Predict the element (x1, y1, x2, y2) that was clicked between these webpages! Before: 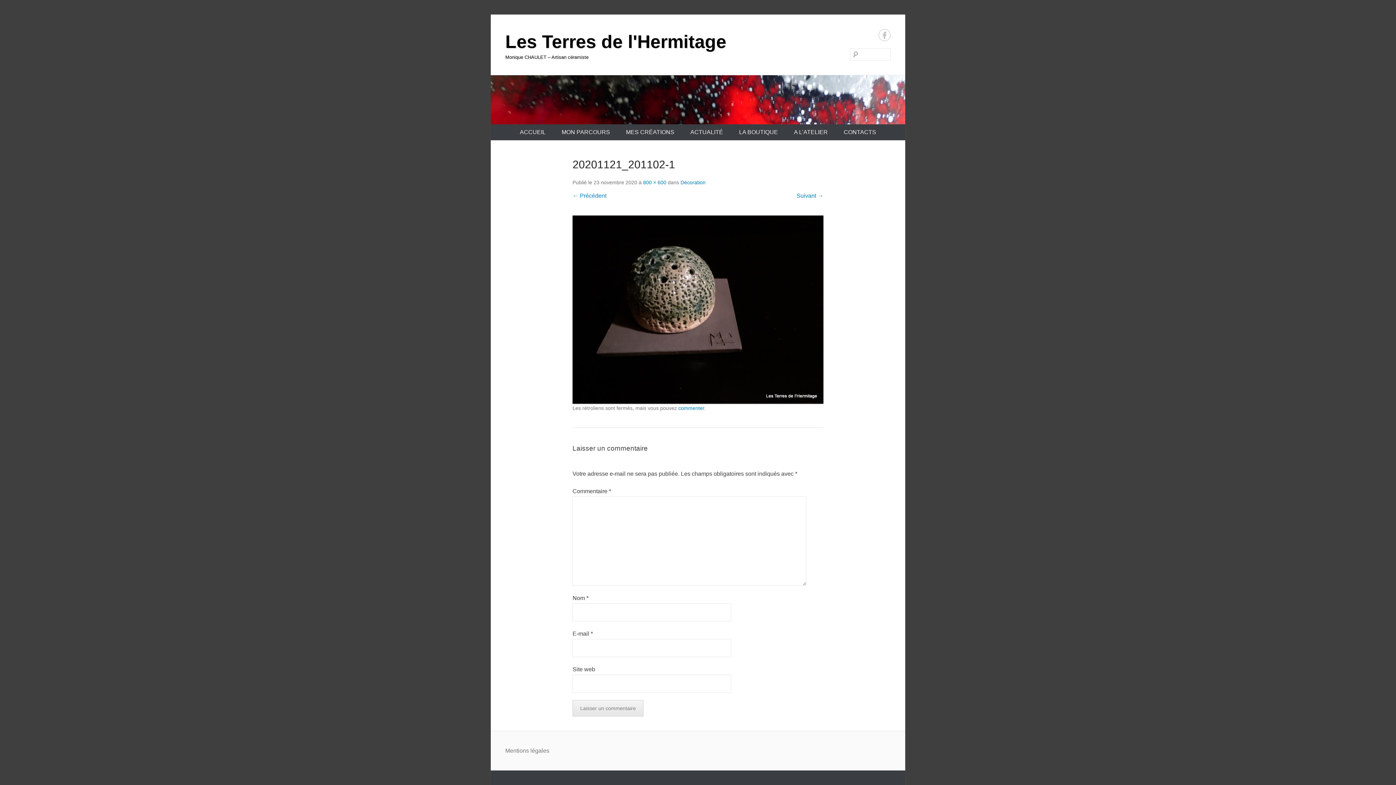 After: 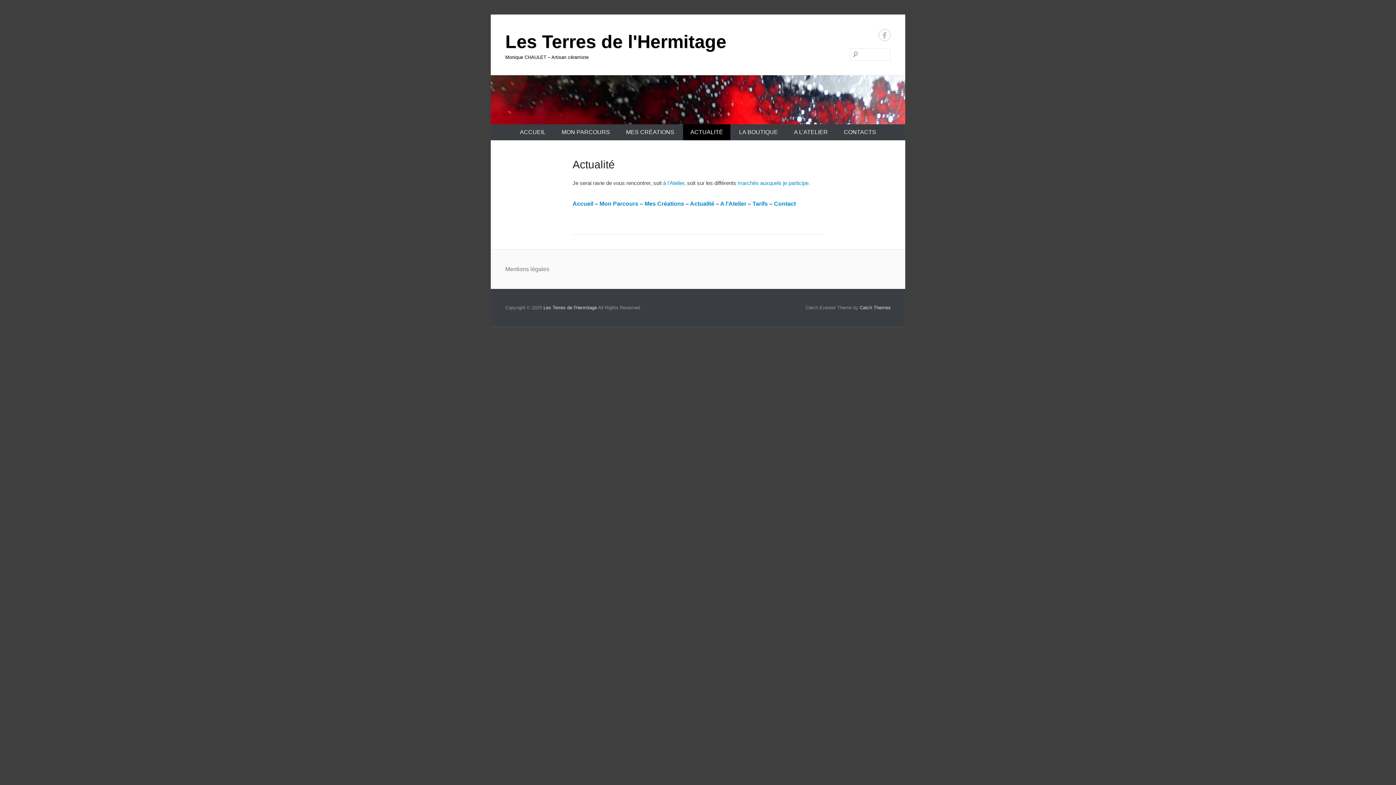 Action: label: ACTUALITÉ bbox: (683, 124, 730, 140)